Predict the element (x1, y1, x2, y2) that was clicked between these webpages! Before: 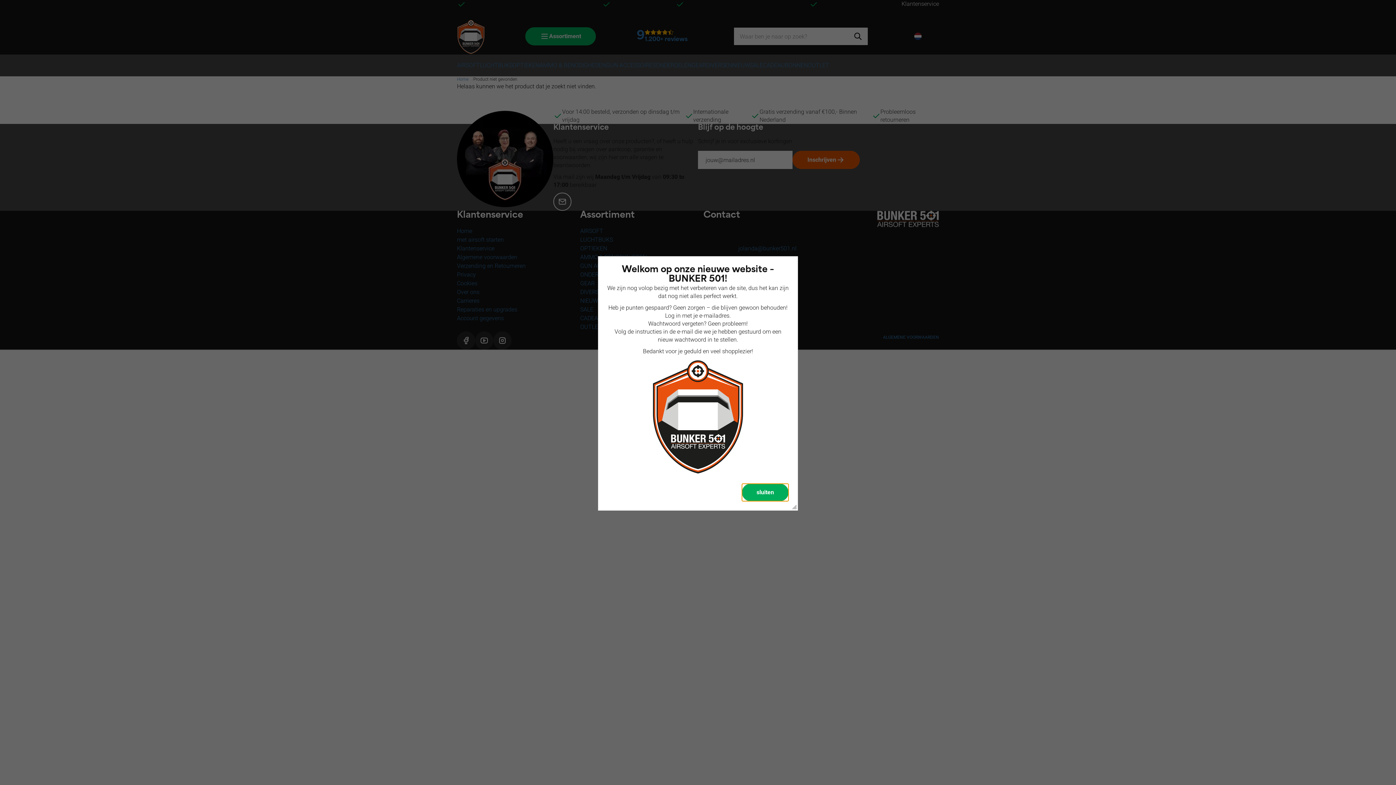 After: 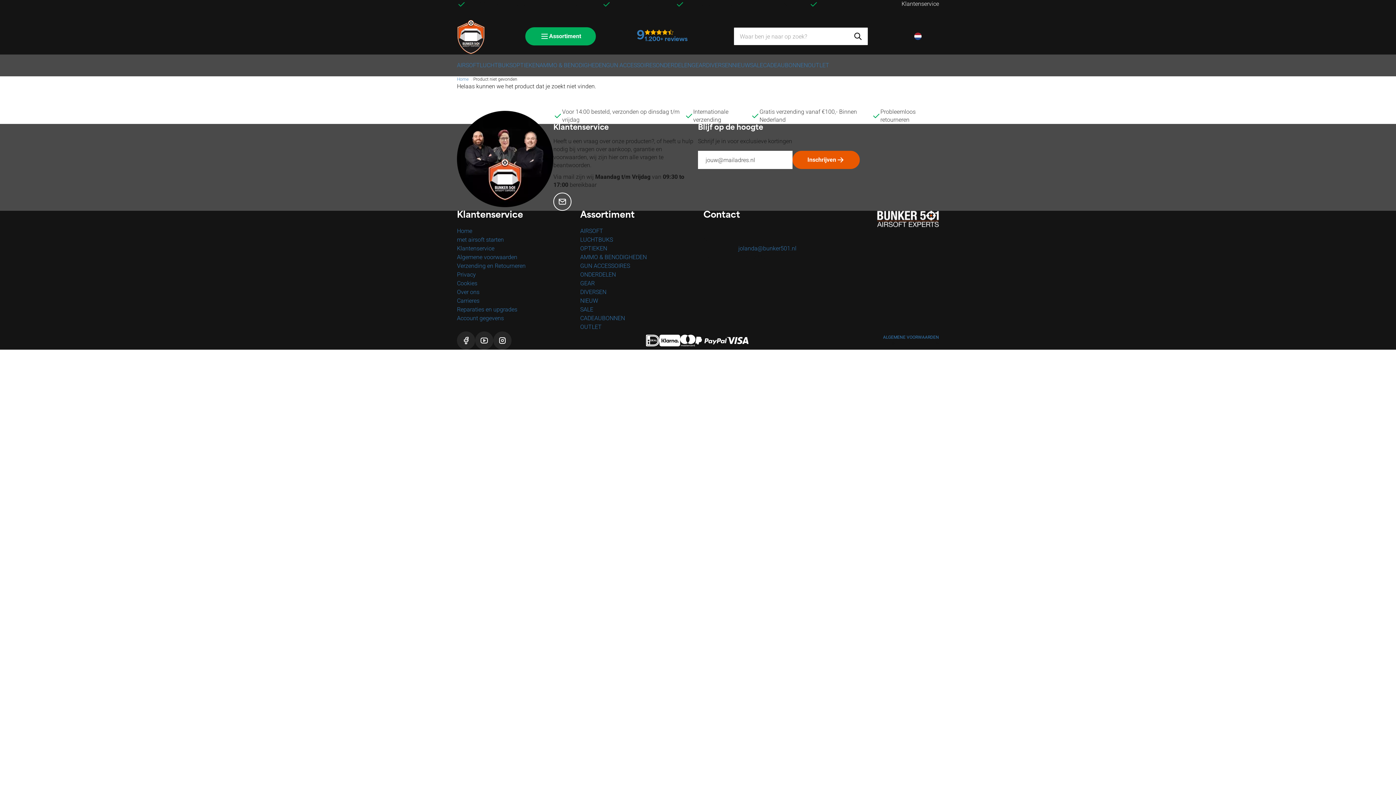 Action: bbox: (741, 483, 789, 501) label: sluiten